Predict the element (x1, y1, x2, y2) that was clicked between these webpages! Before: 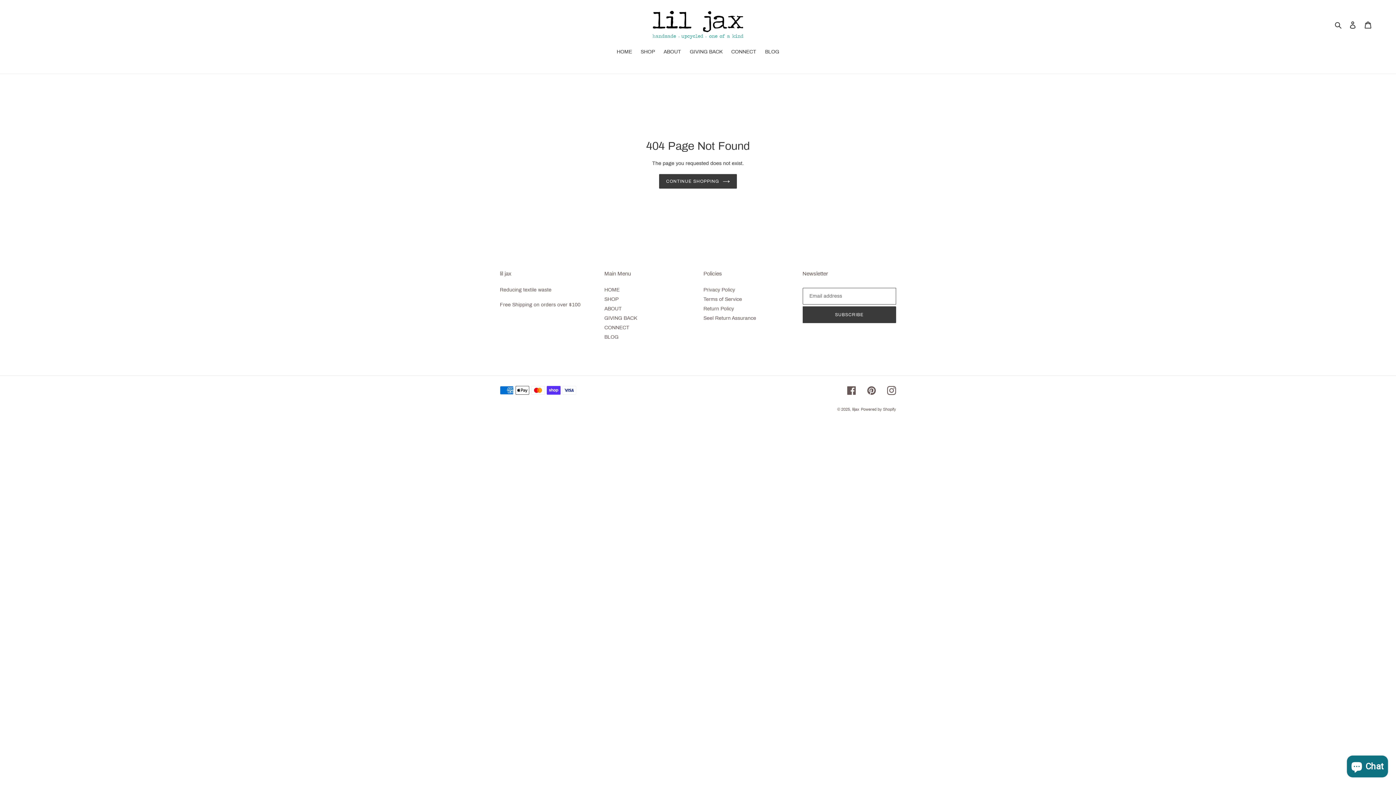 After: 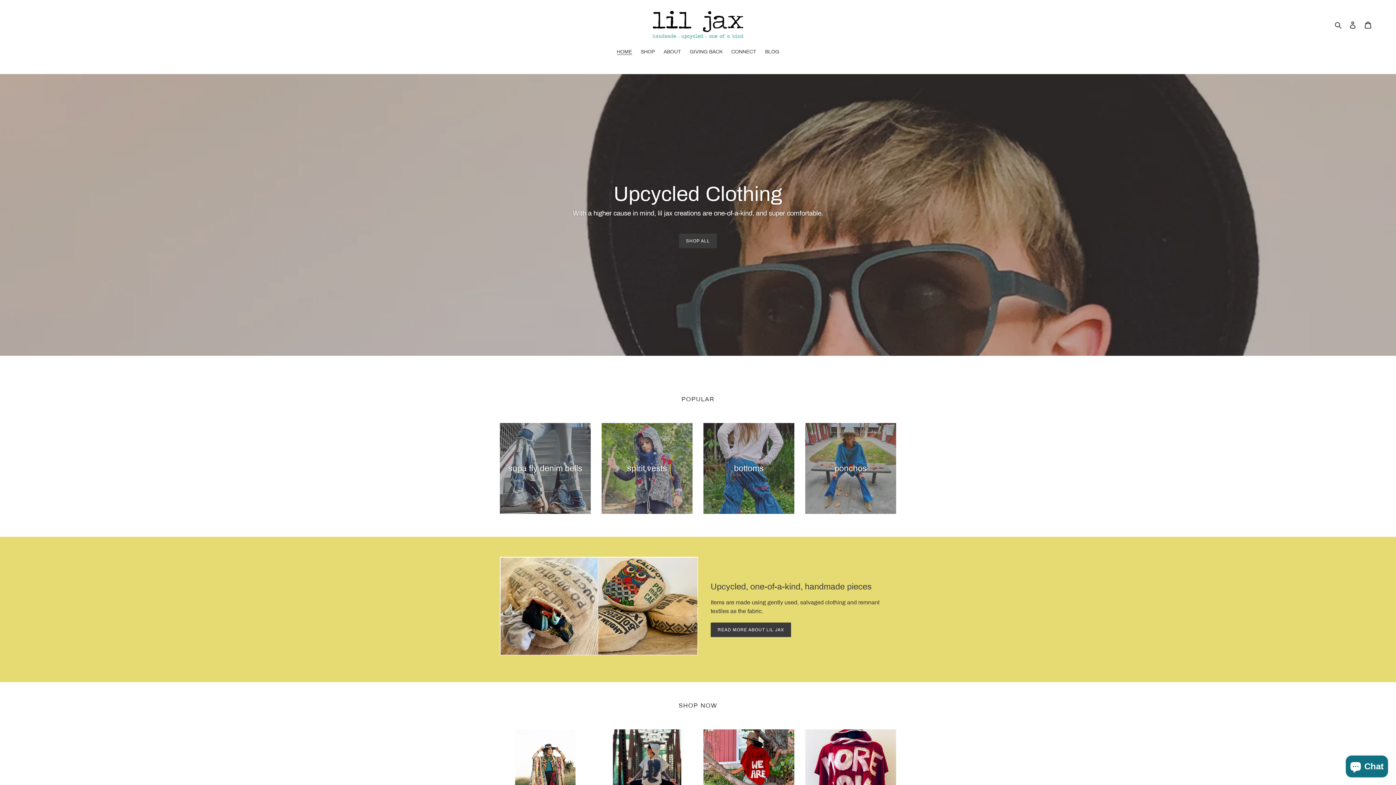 Action: bbox: (472, 10, 924, 38)